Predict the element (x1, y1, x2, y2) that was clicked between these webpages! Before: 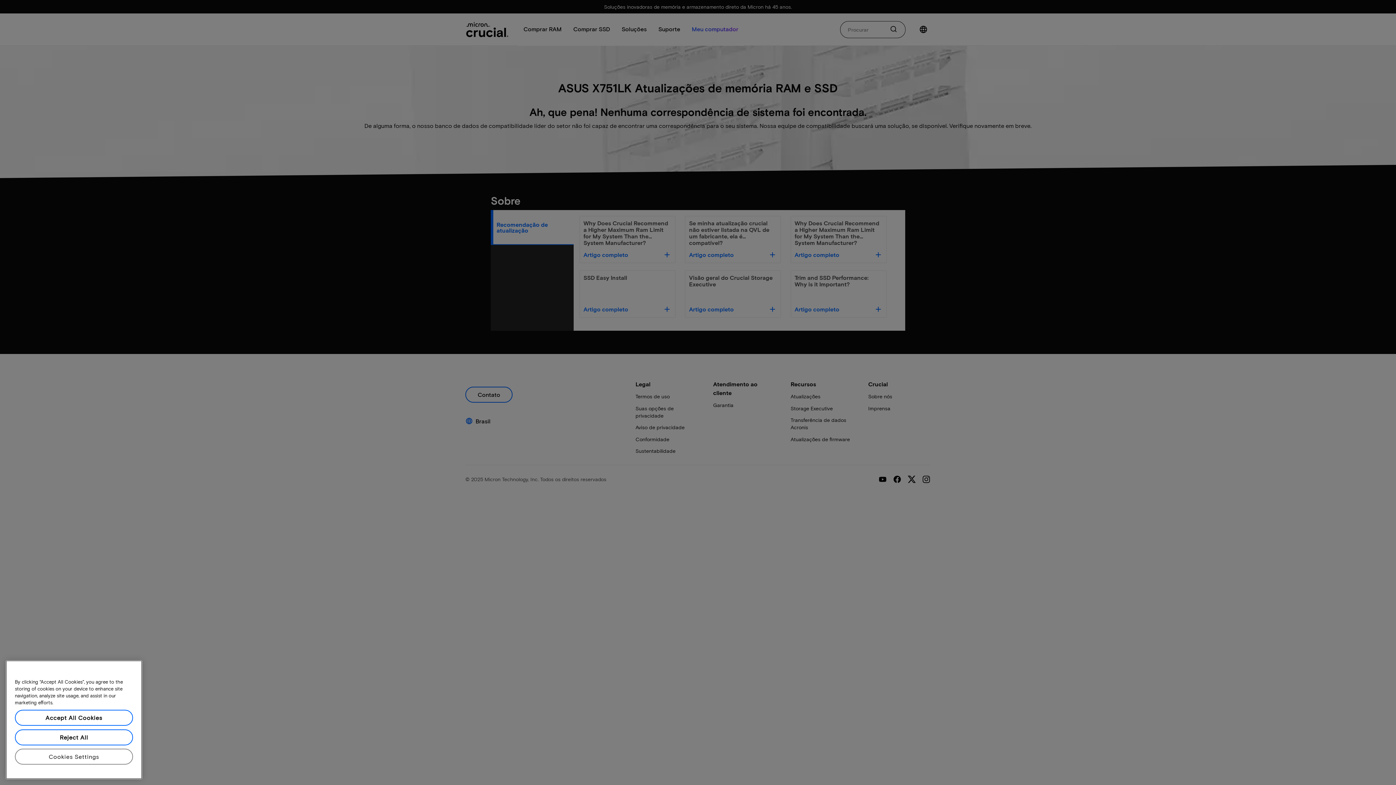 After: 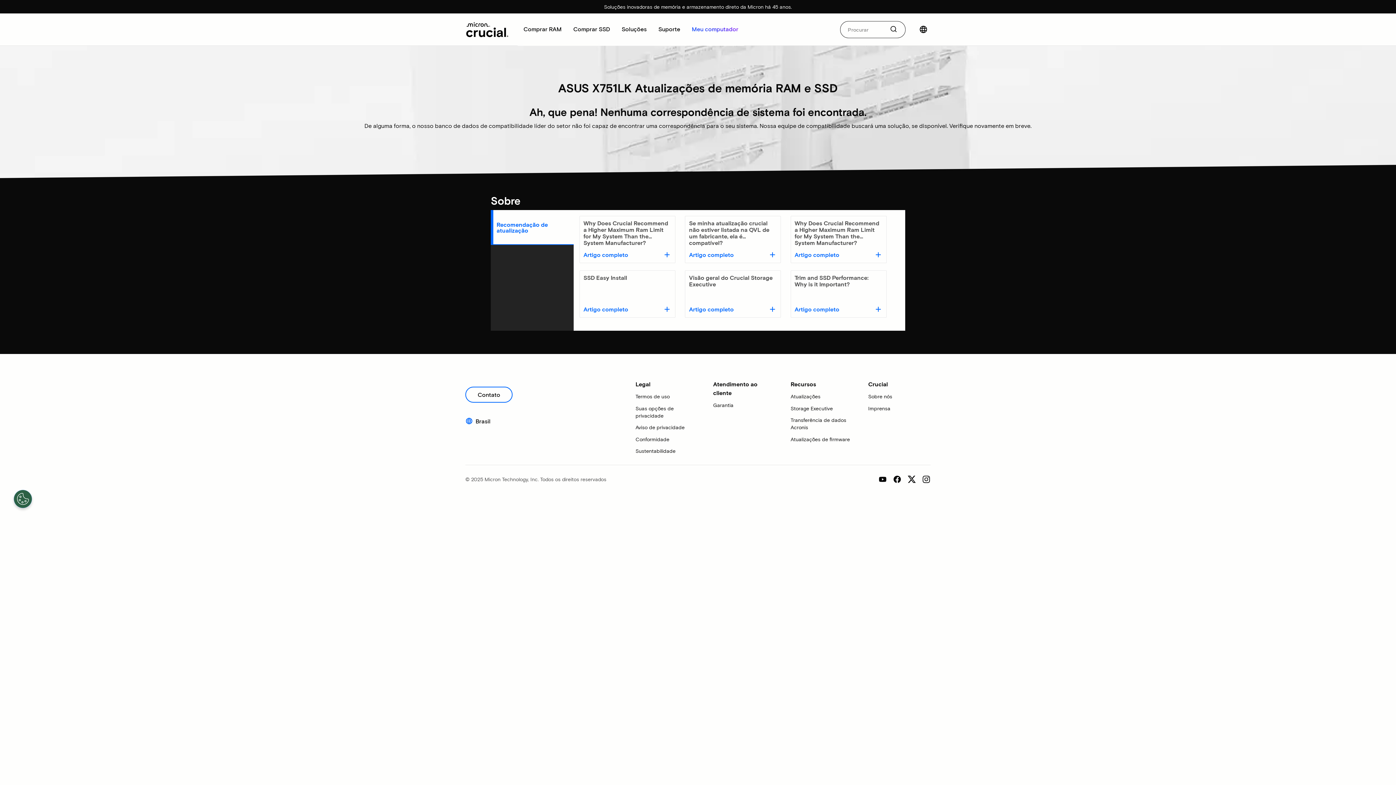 Action: bbox: (14, 761, 133, 777) label: Reject All